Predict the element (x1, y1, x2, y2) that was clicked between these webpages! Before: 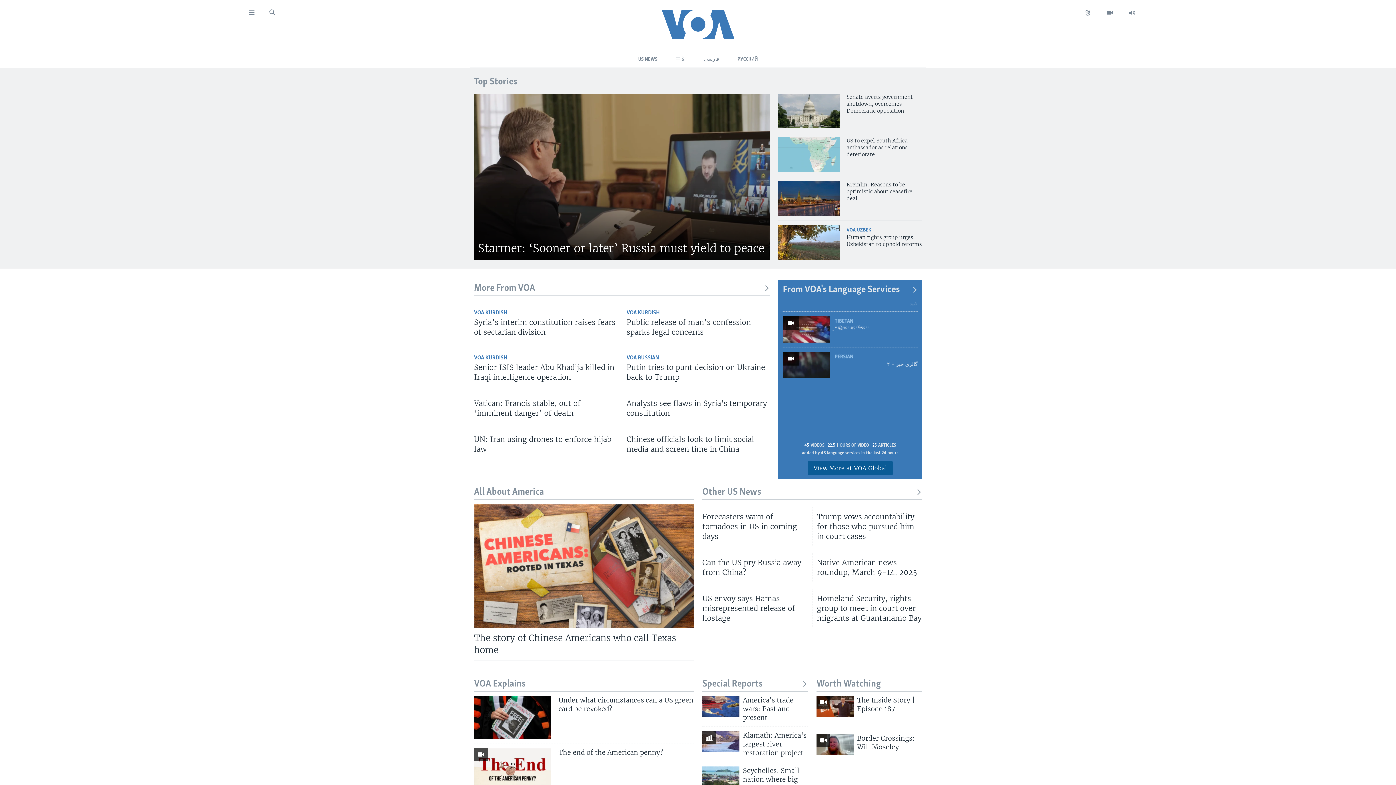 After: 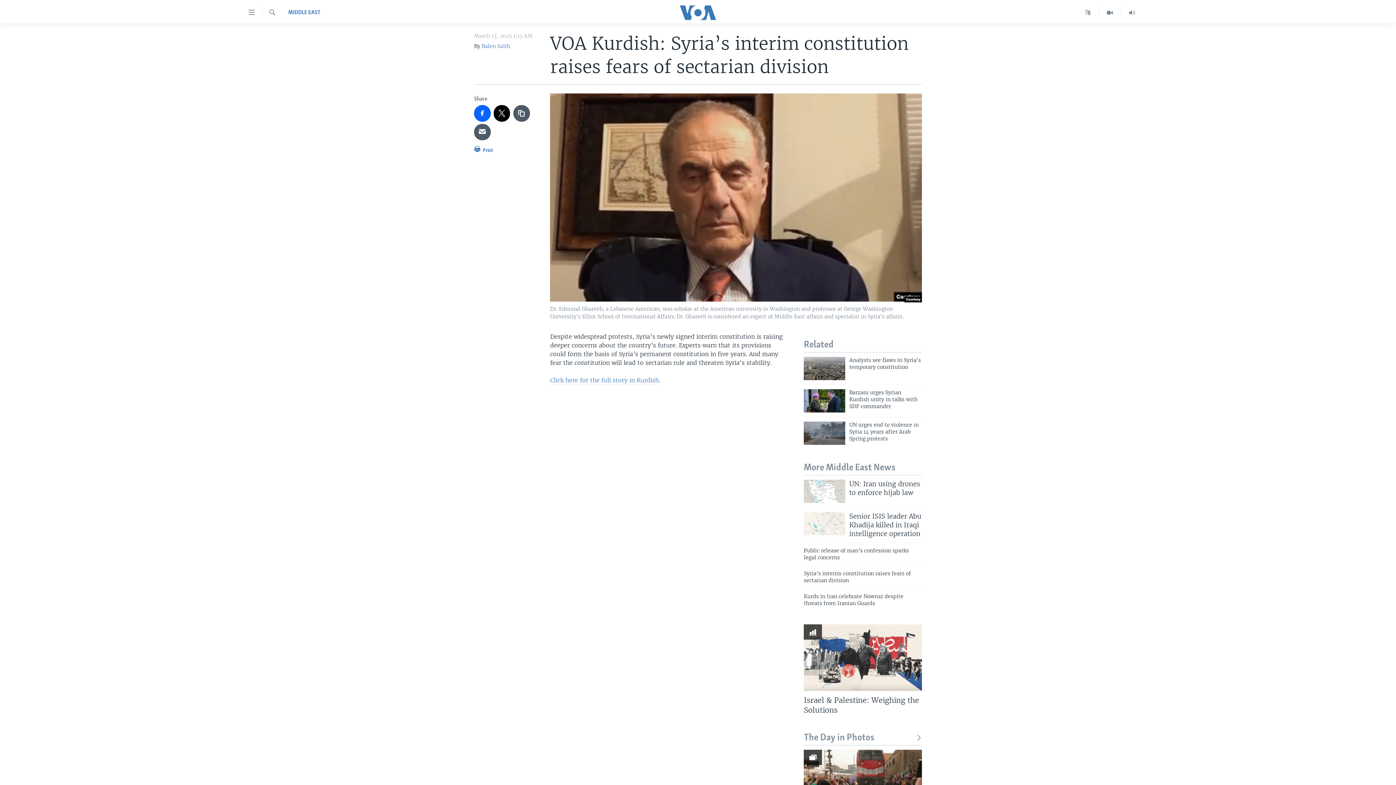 Action: label: Syria’s interim constitution raises fears of sectarian division bbox: (474, 317, 617, 341)